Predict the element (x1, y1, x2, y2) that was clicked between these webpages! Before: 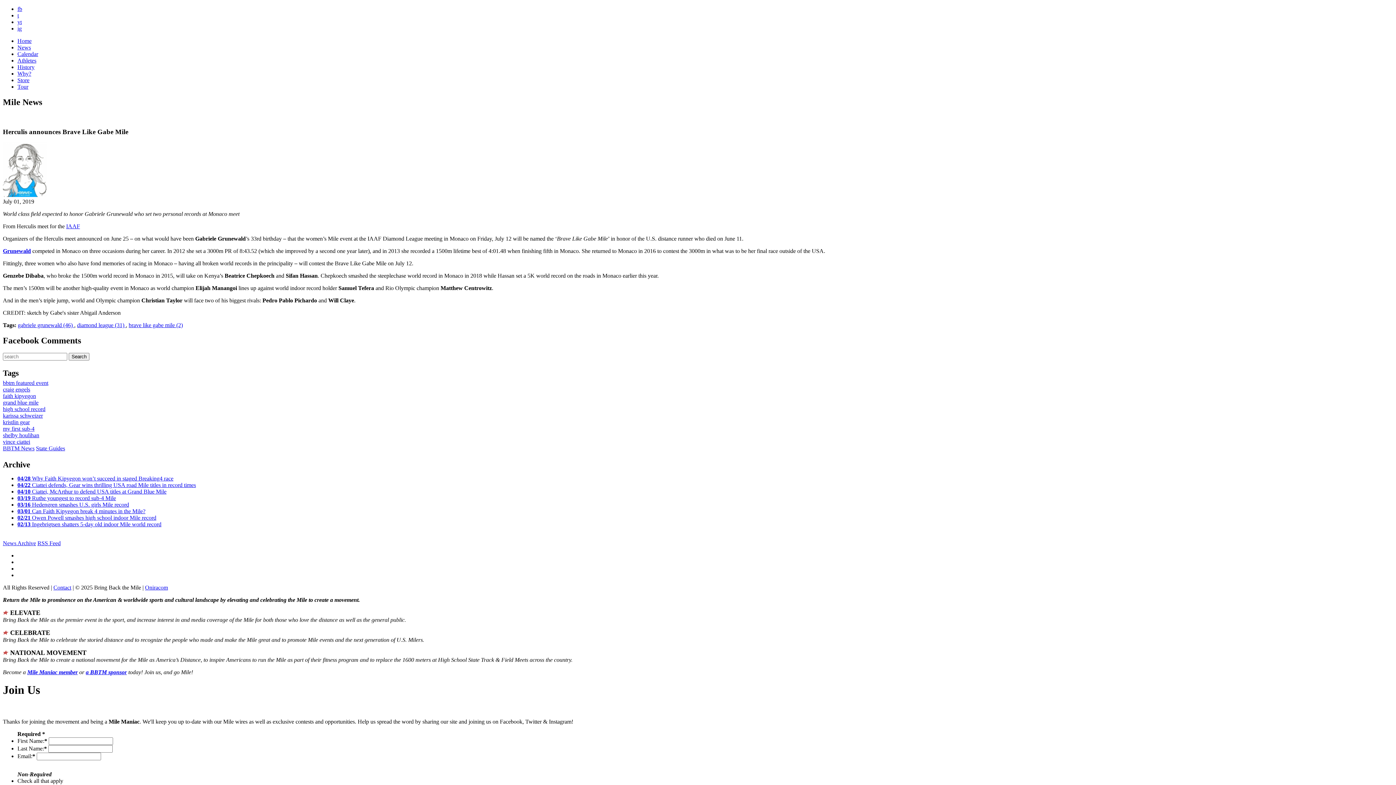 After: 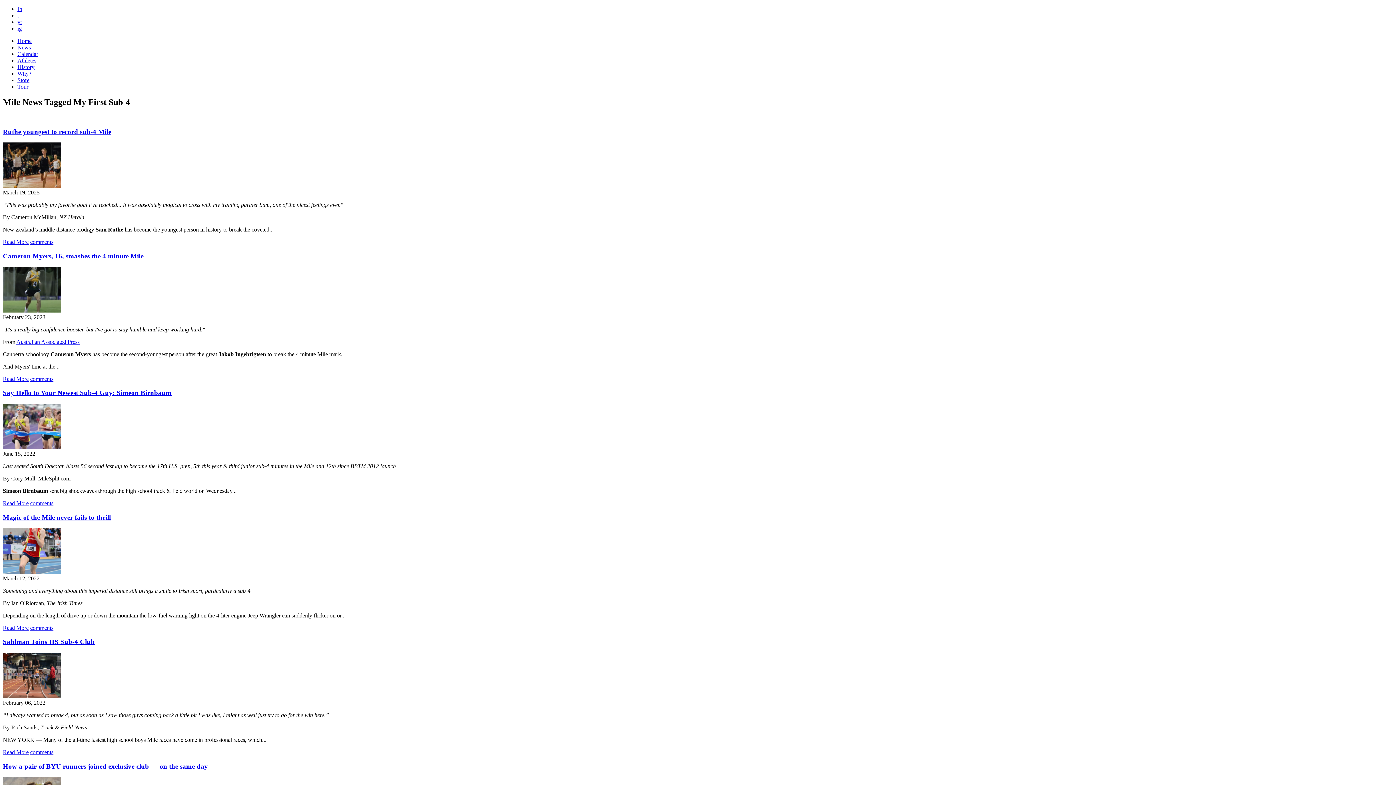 Action: bbox: (2, 425, 34, 432) label: my first sub-4